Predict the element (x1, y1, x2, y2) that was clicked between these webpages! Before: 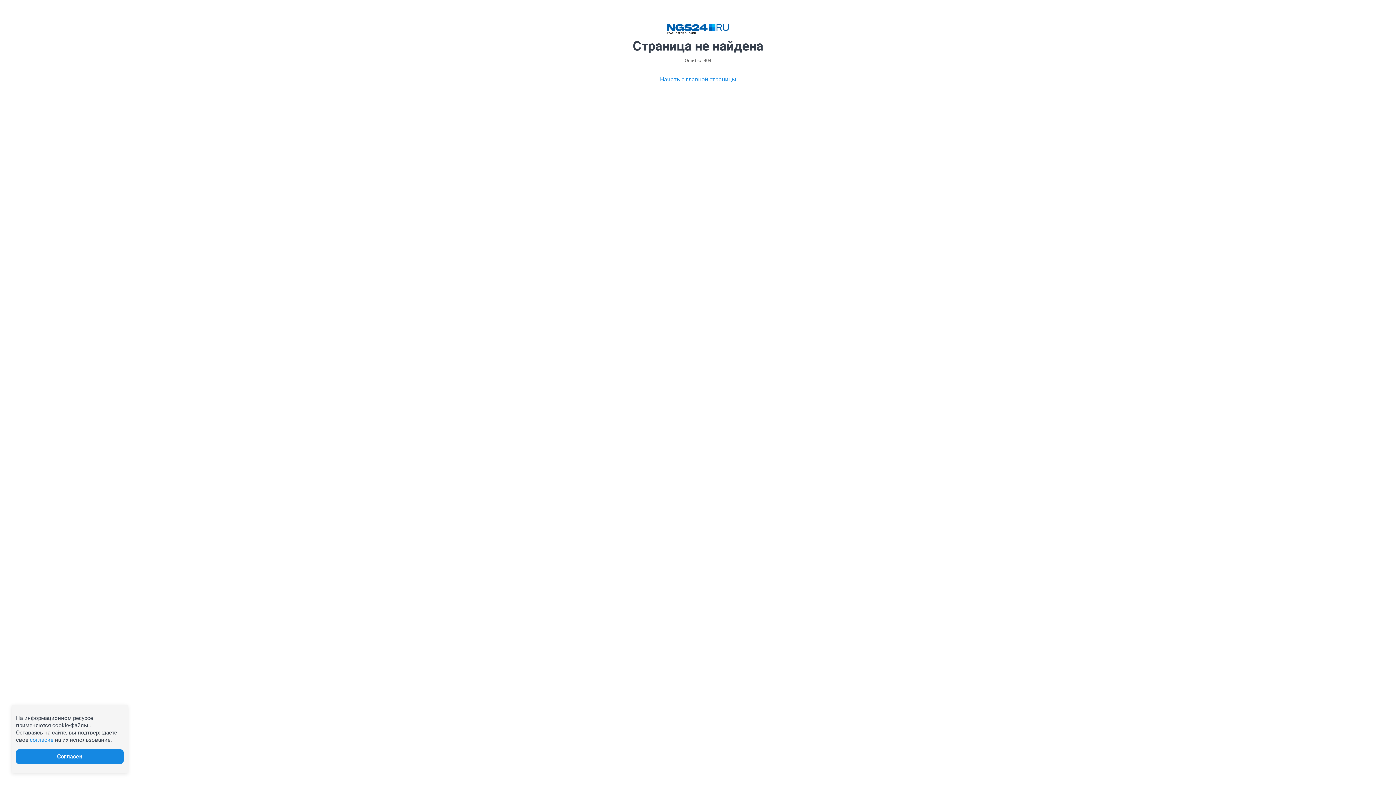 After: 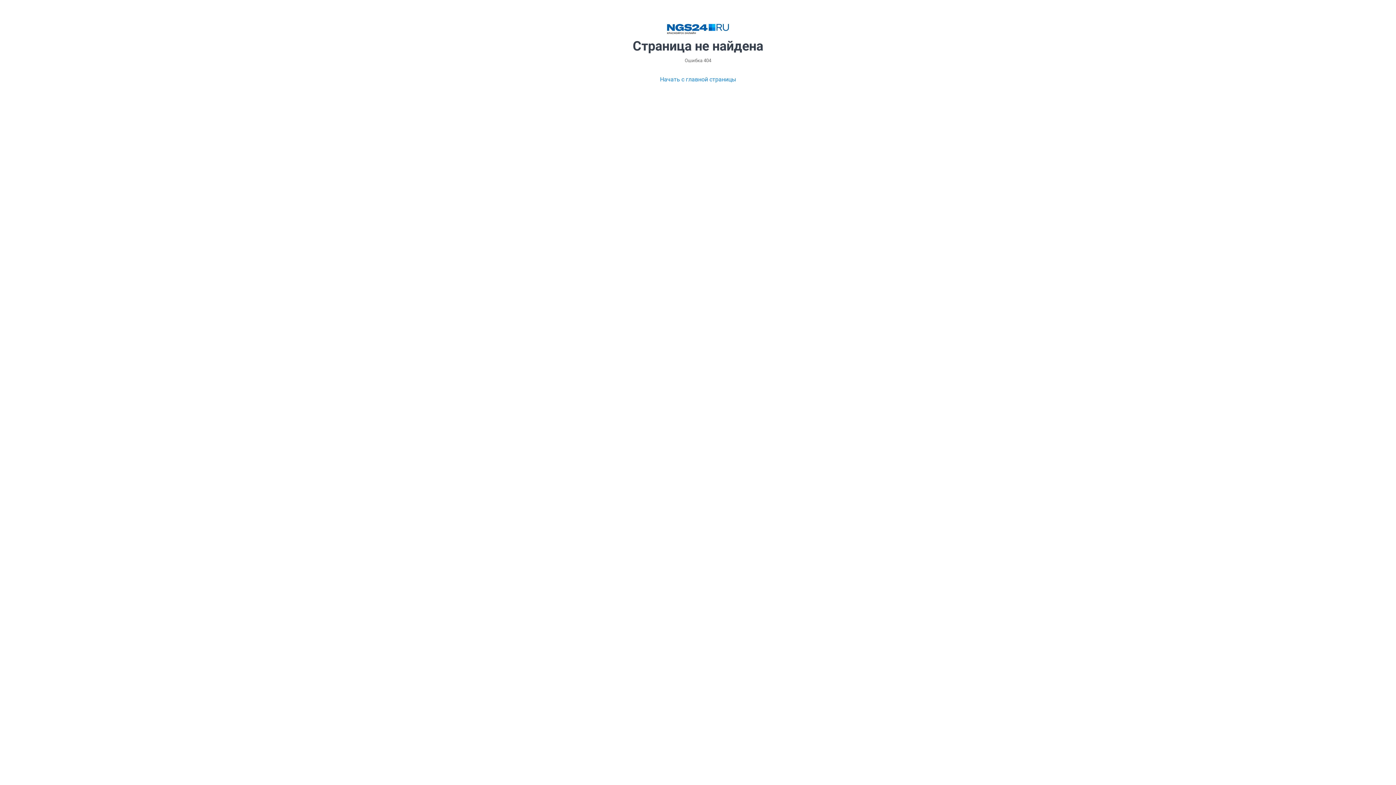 Action: bbox: (16, 749, 123, 764) label: Согласен